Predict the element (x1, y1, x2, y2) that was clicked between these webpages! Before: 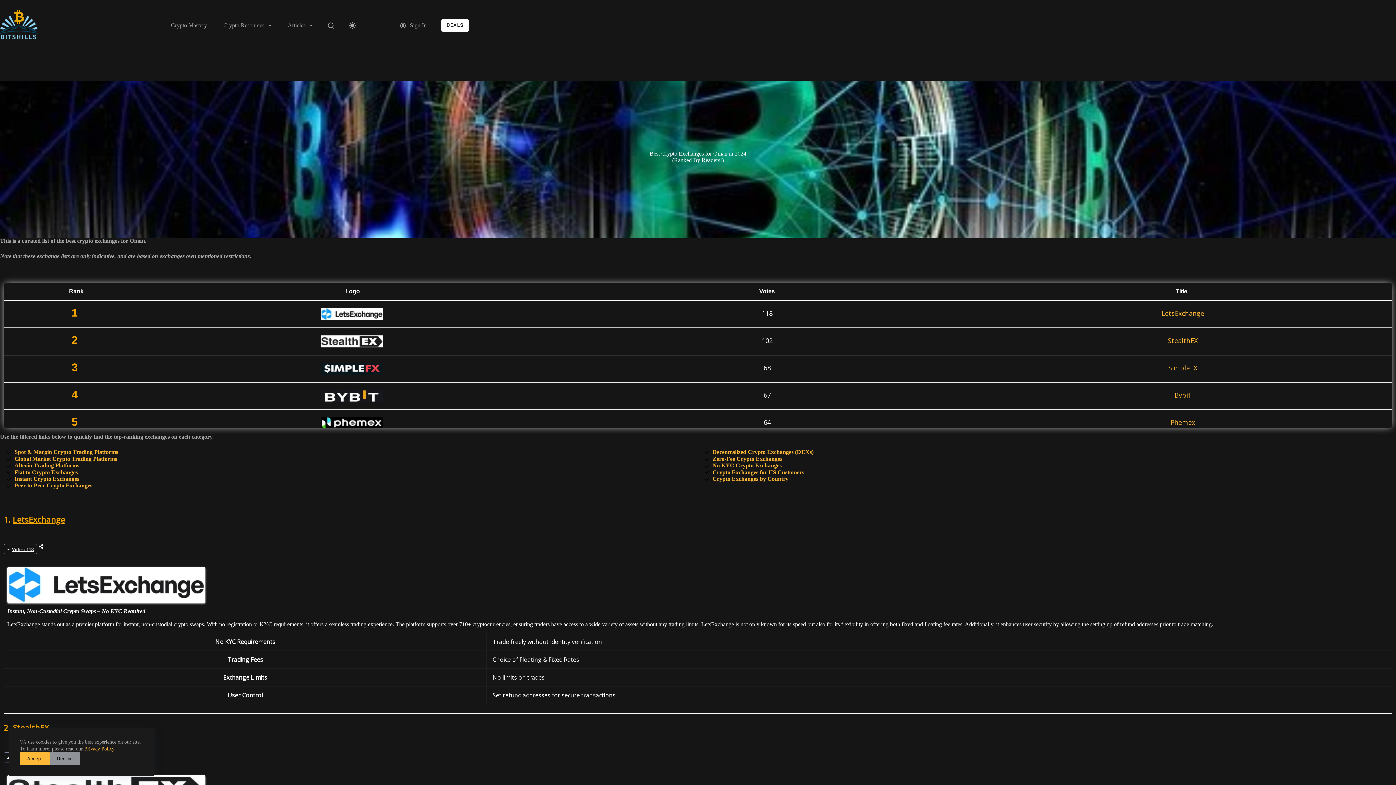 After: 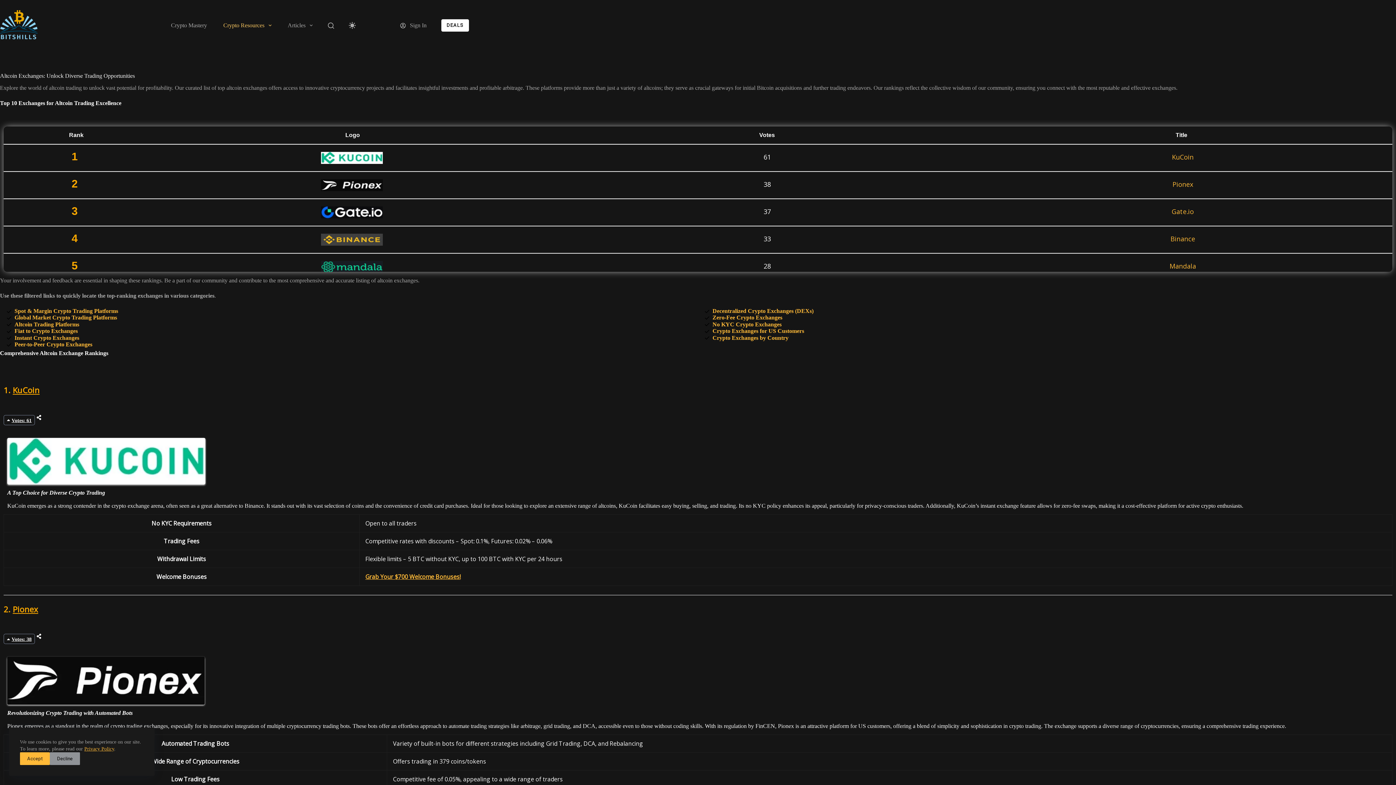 Action: bbox: (14, 462, 79, 468) label: Altcoin Trading Platforms